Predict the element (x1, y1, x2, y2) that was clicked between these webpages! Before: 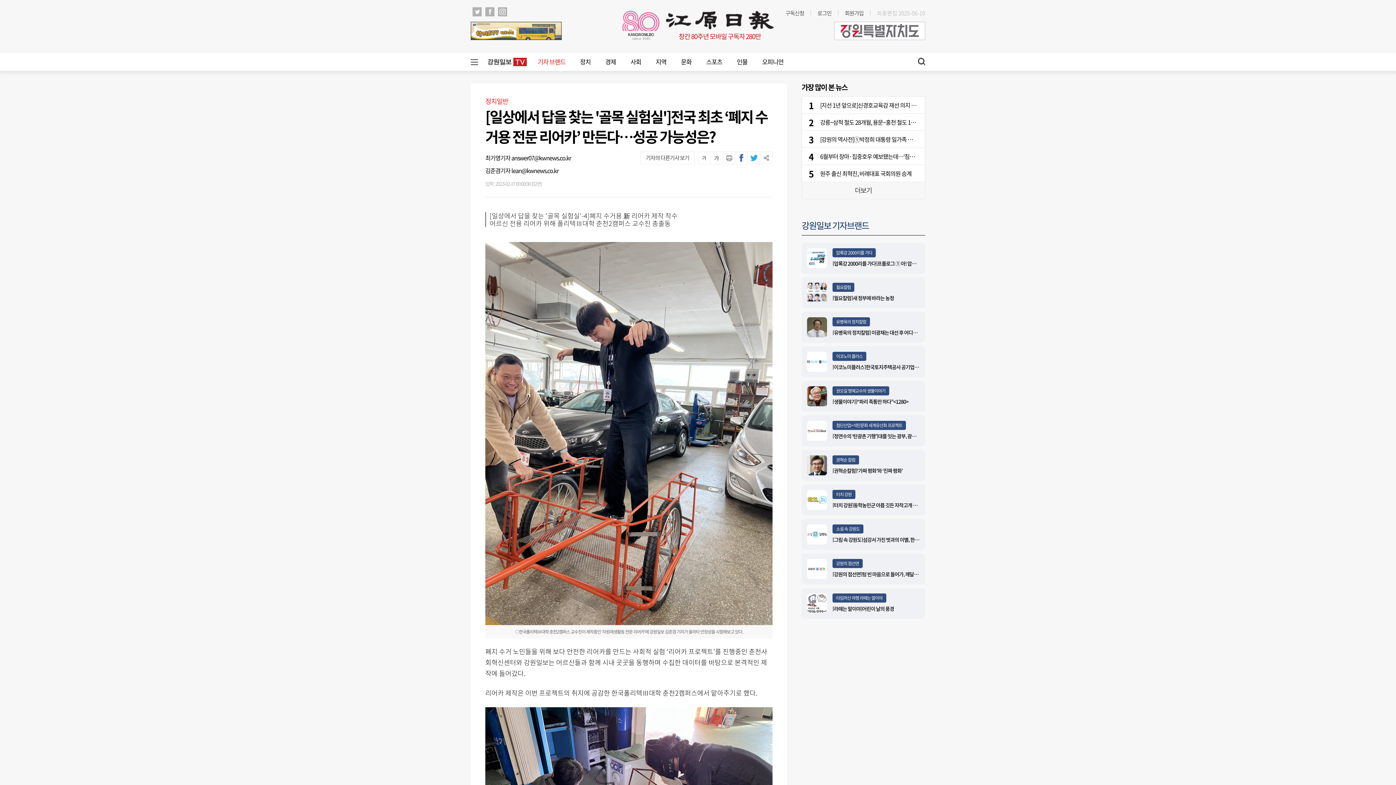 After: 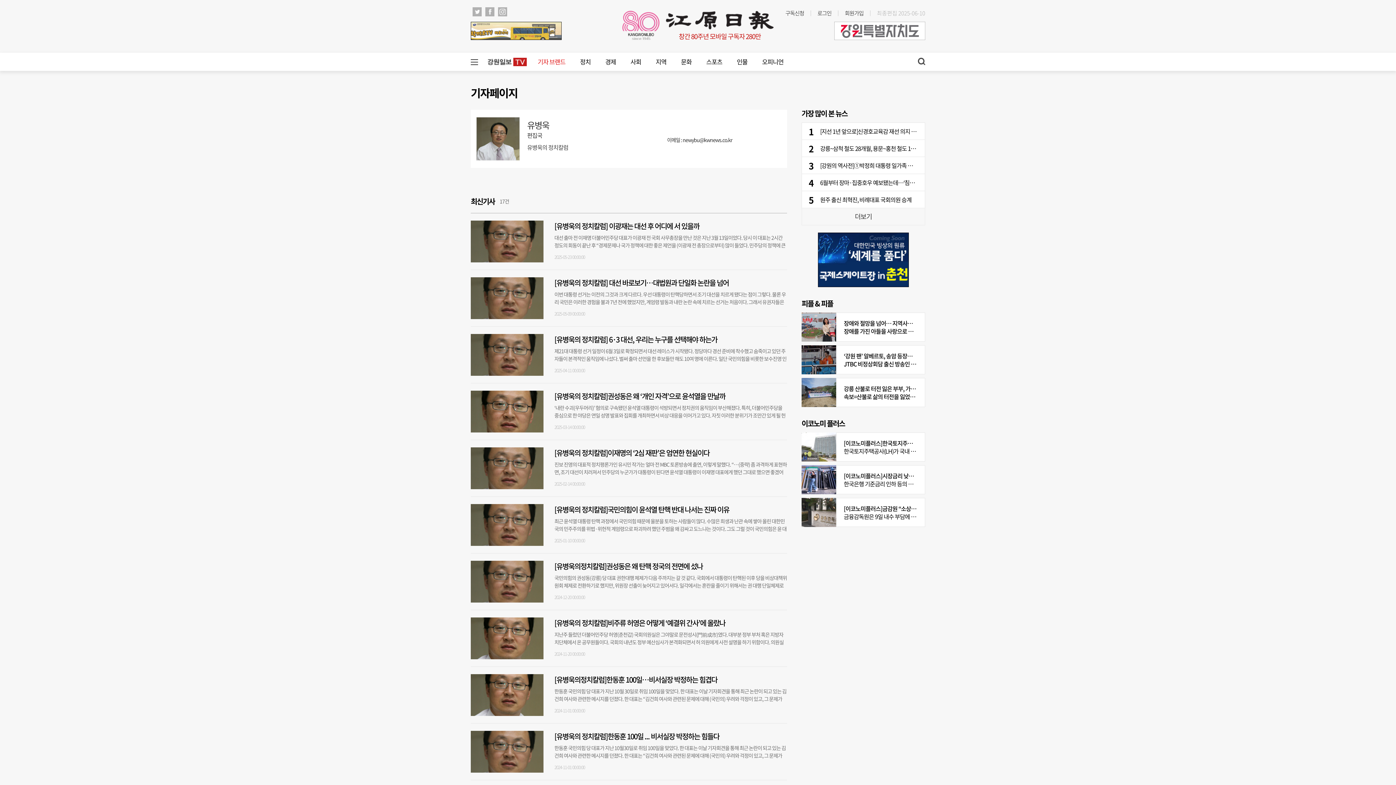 Action: bbox: (836, 318, 866, 325) label: 유병욱의 정치칼럼